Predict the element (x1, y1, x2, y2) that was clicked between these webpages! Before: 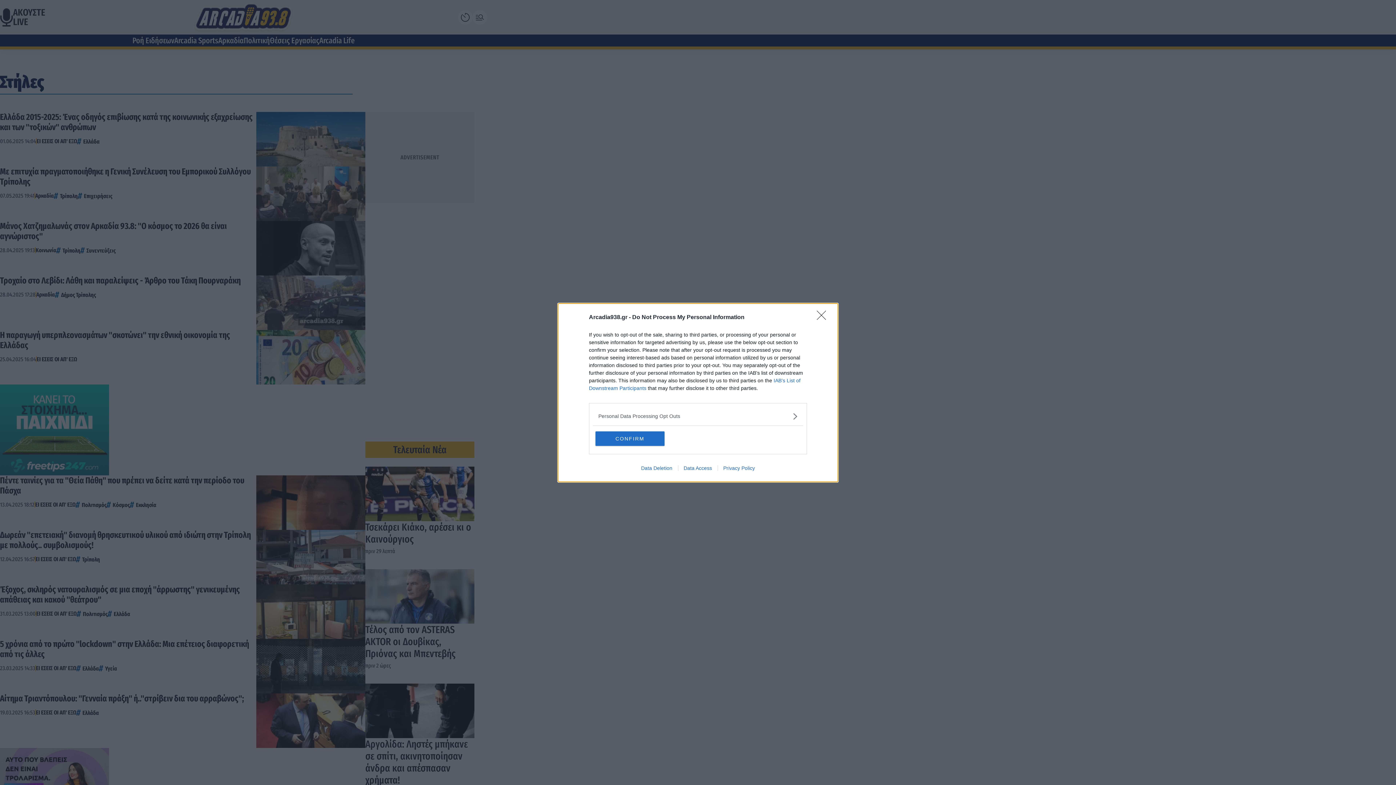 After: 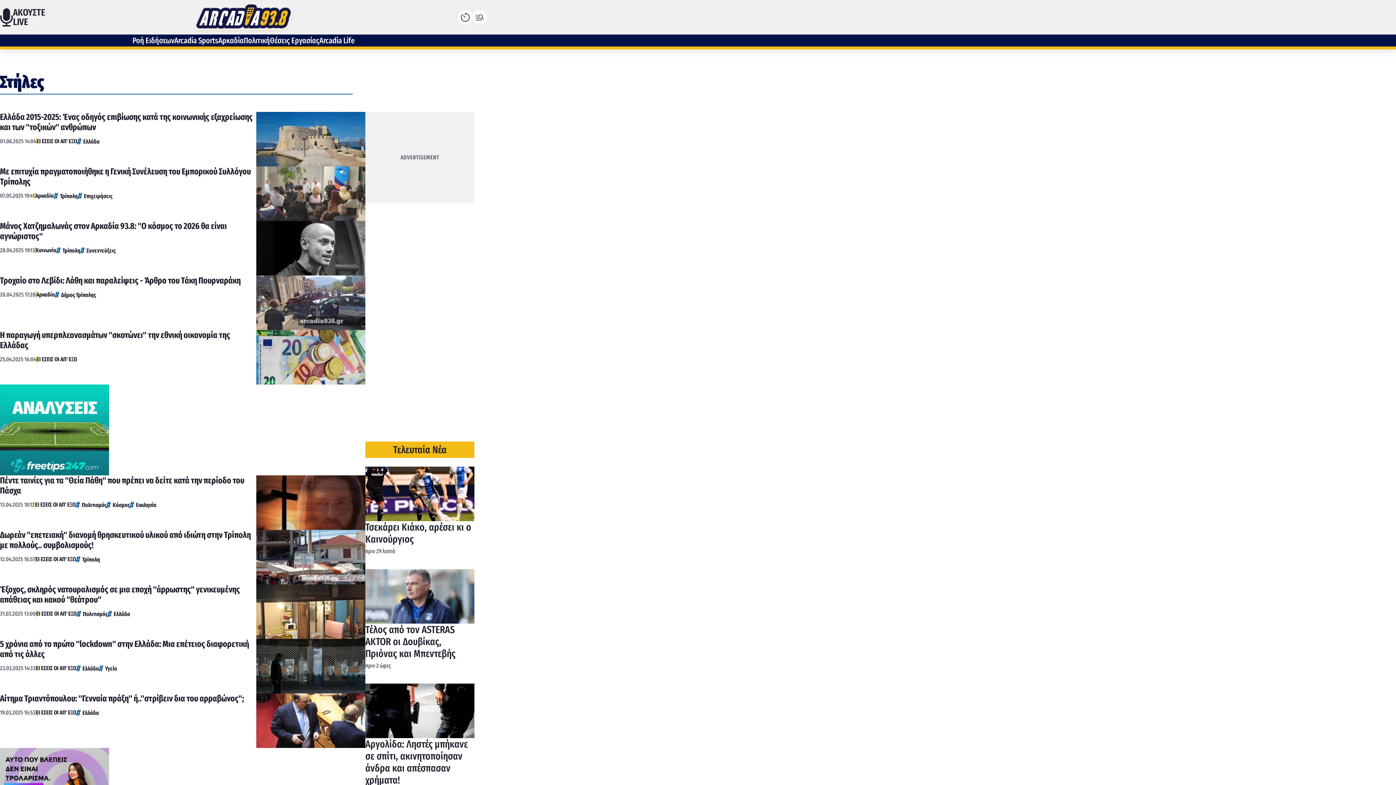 Action: bbox: (595, 431, 664, 446) label: CONFIRM